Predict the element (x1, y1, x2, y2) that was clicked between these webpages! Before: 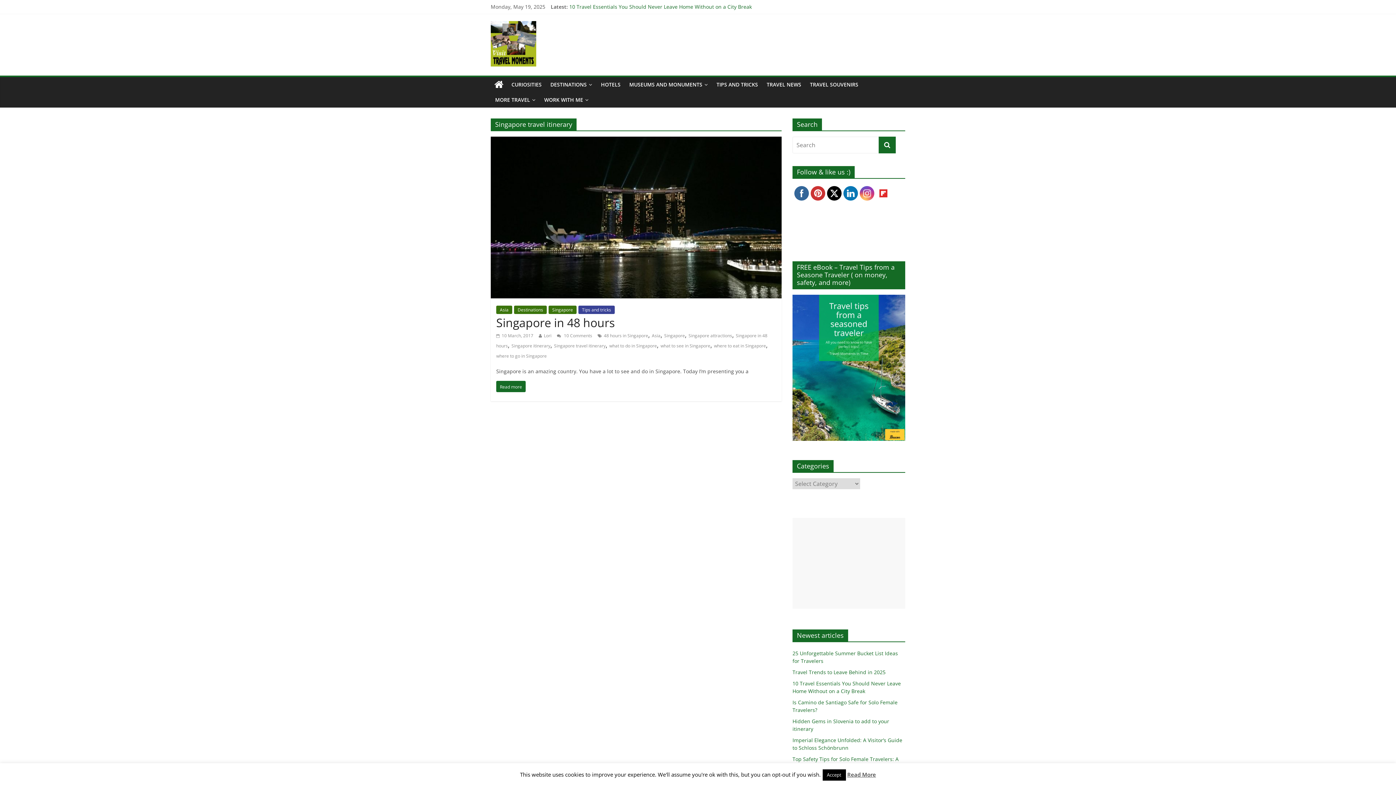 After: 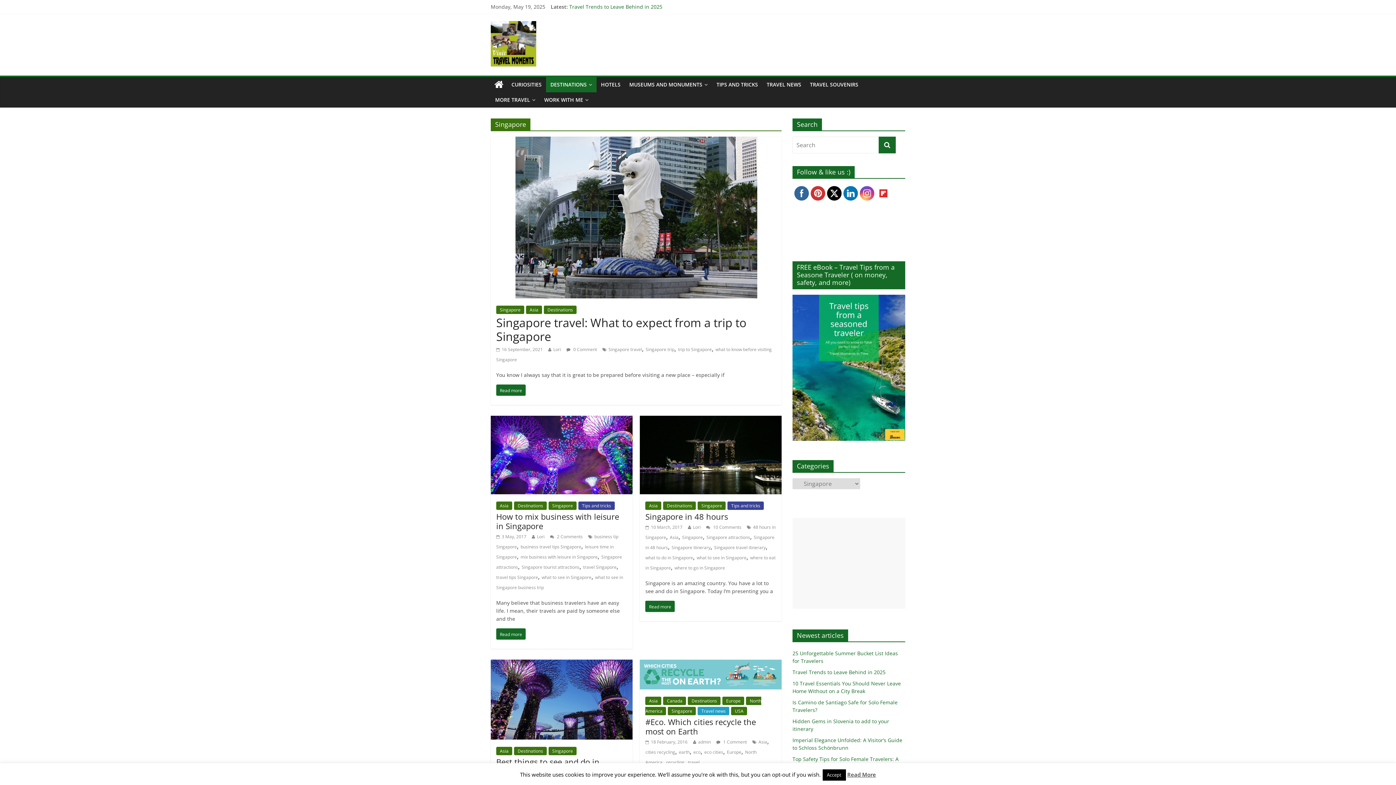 Action: bbox: (548, 305, 576, 314) label: Singapore